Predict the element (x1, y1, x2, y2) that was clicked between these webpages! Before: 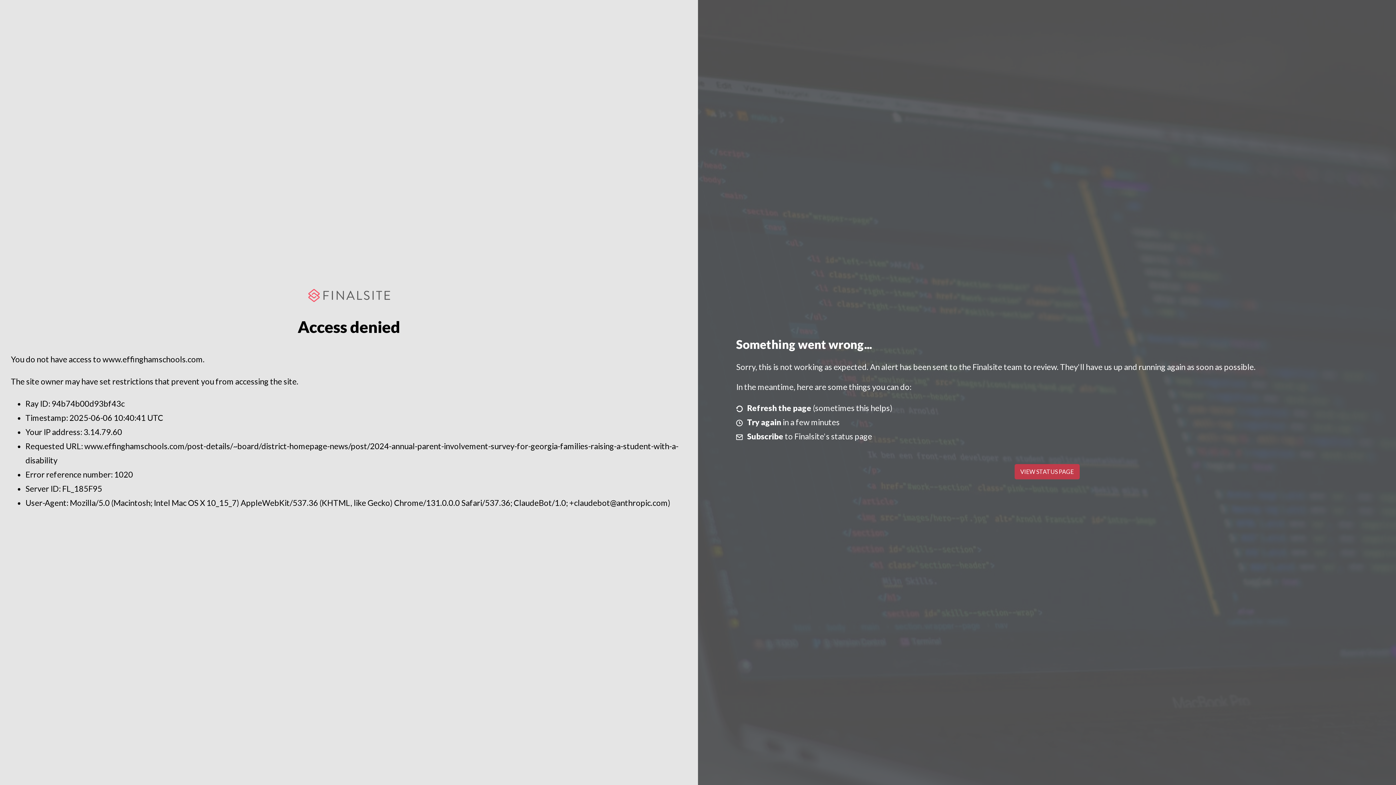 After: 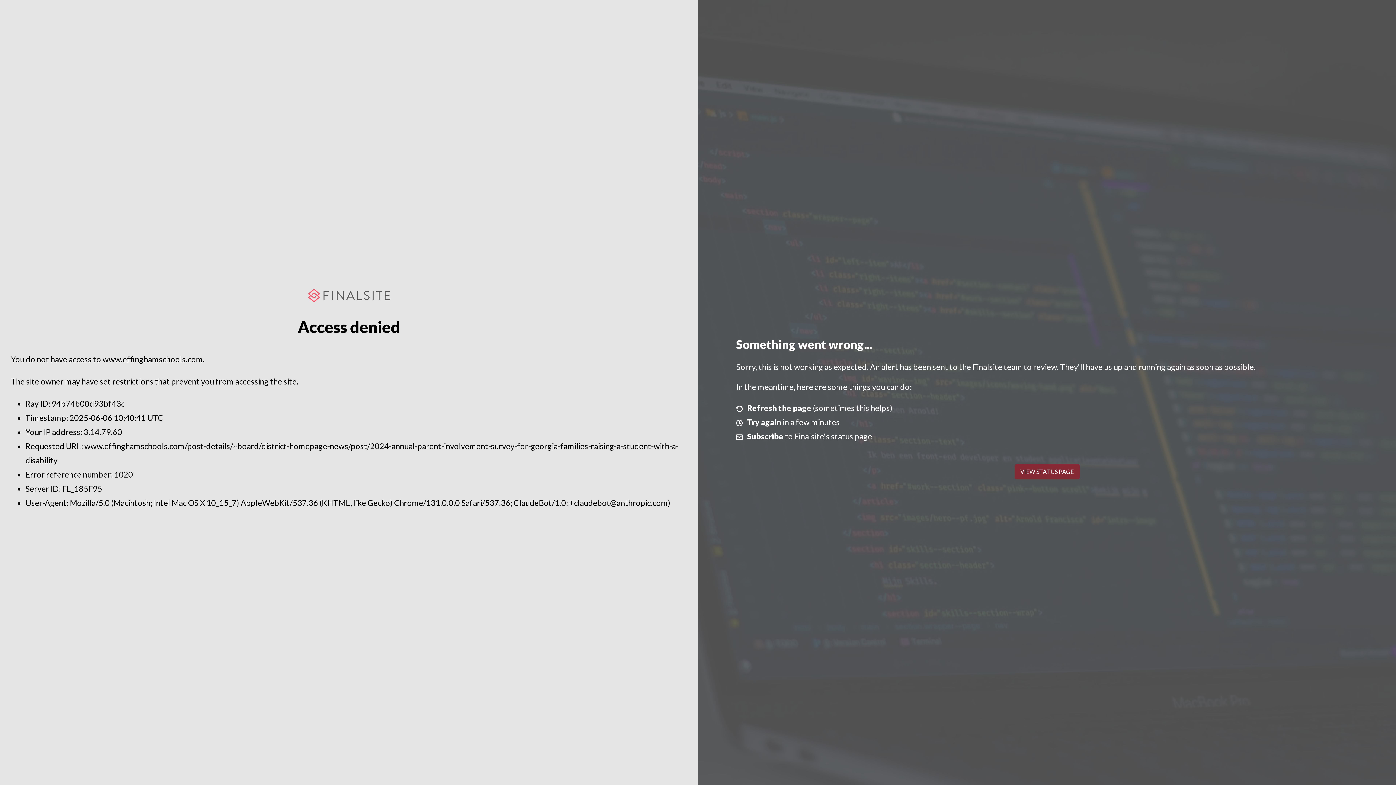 Action: label: VIEW STATUS PAGE bbox: (1014, 464, 1079, 479)